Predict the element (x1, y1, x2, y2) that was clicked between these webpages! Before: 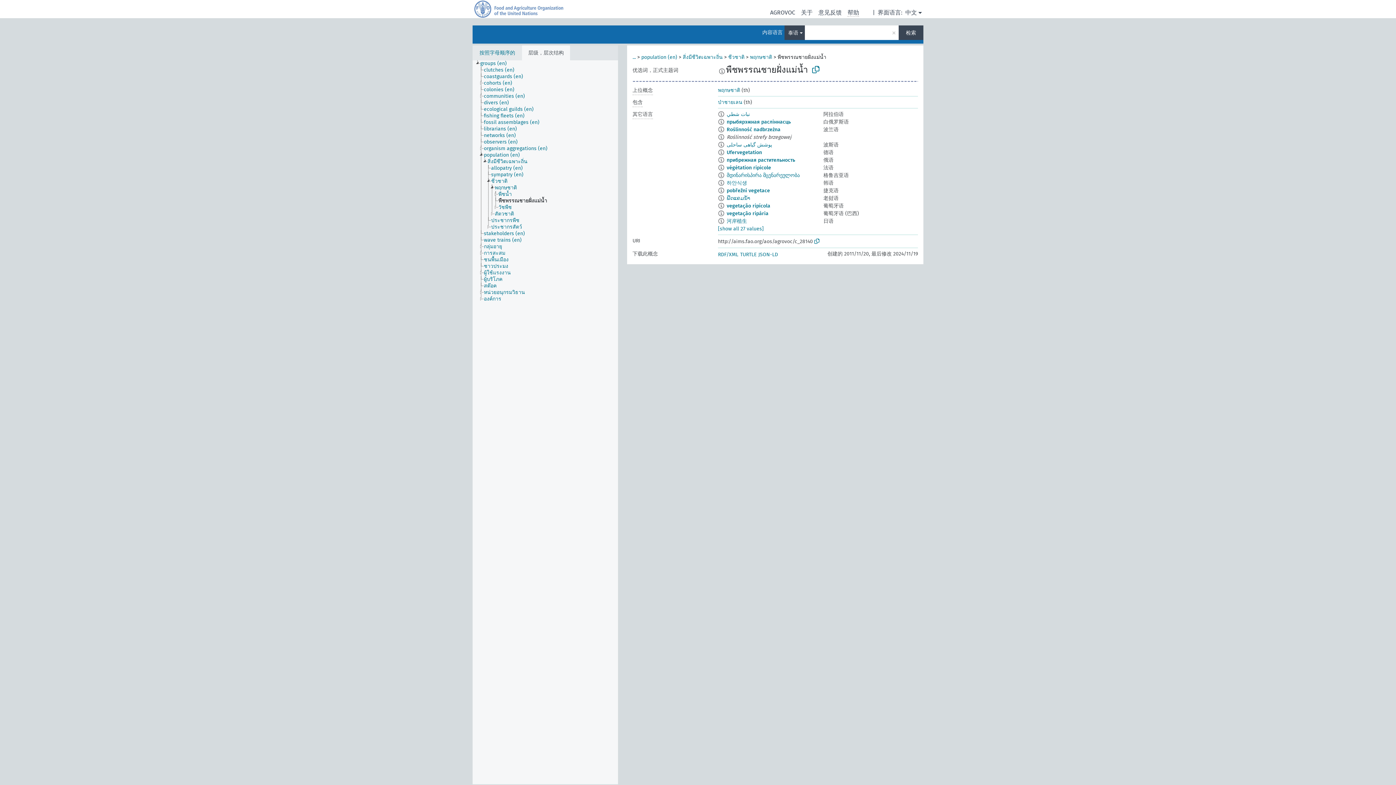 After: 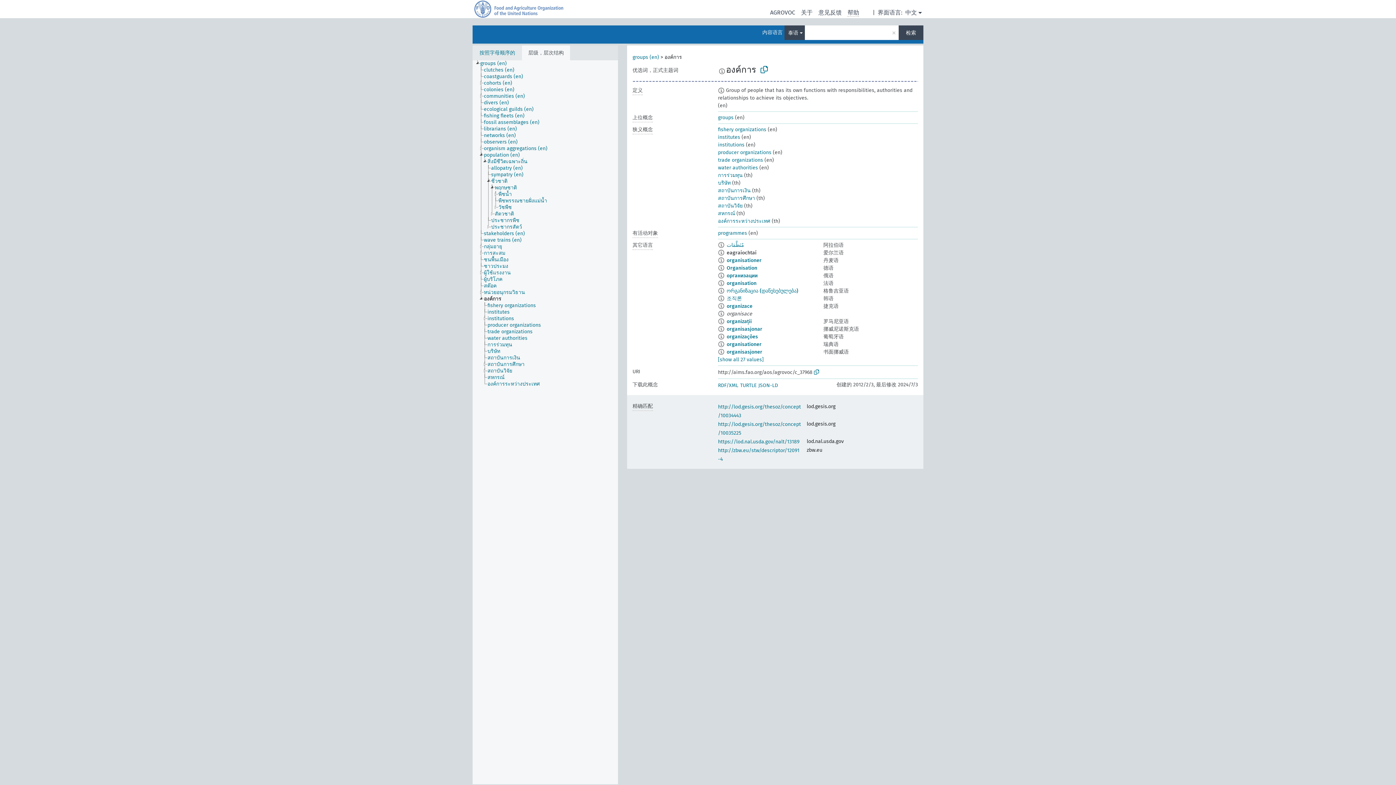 Action: bbox: (483, 296, 508, 302) label: องค์การ